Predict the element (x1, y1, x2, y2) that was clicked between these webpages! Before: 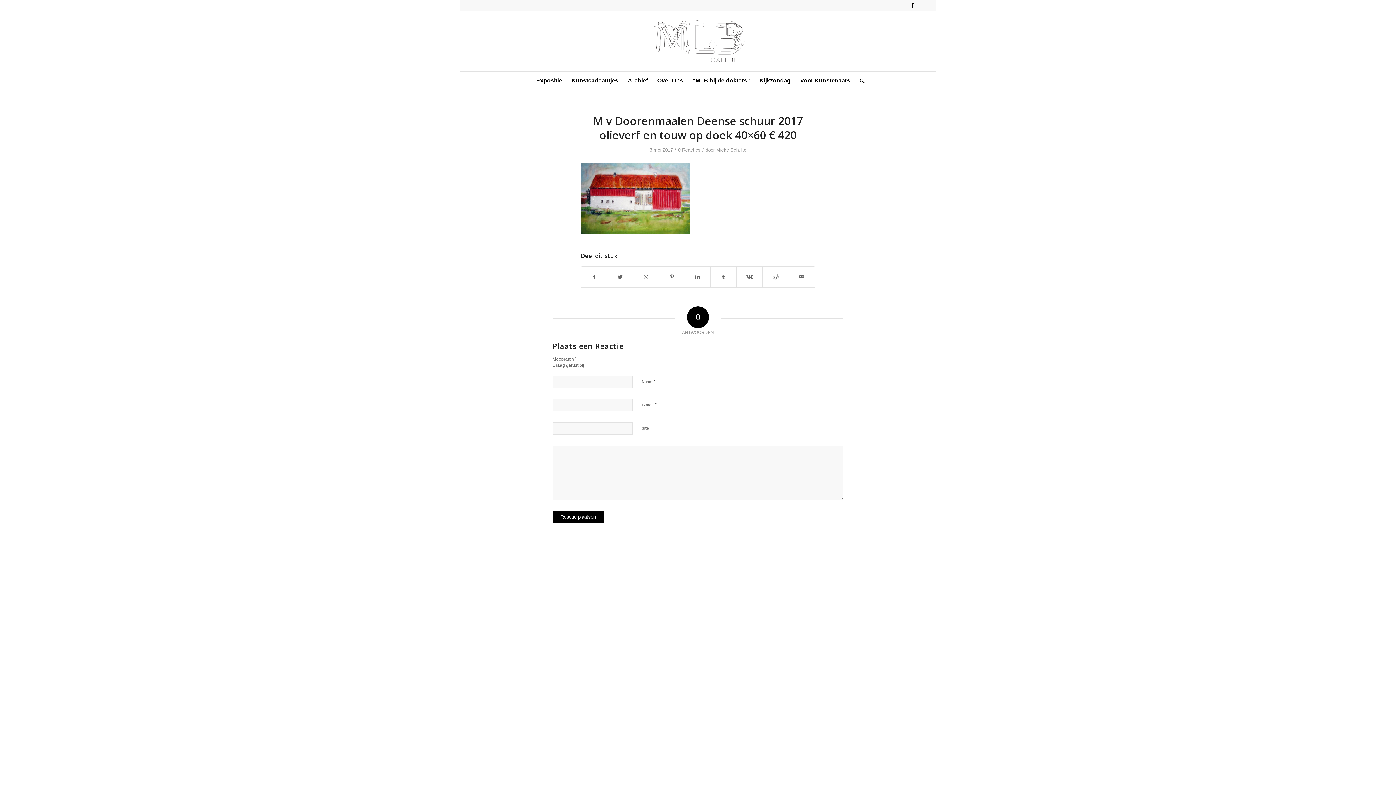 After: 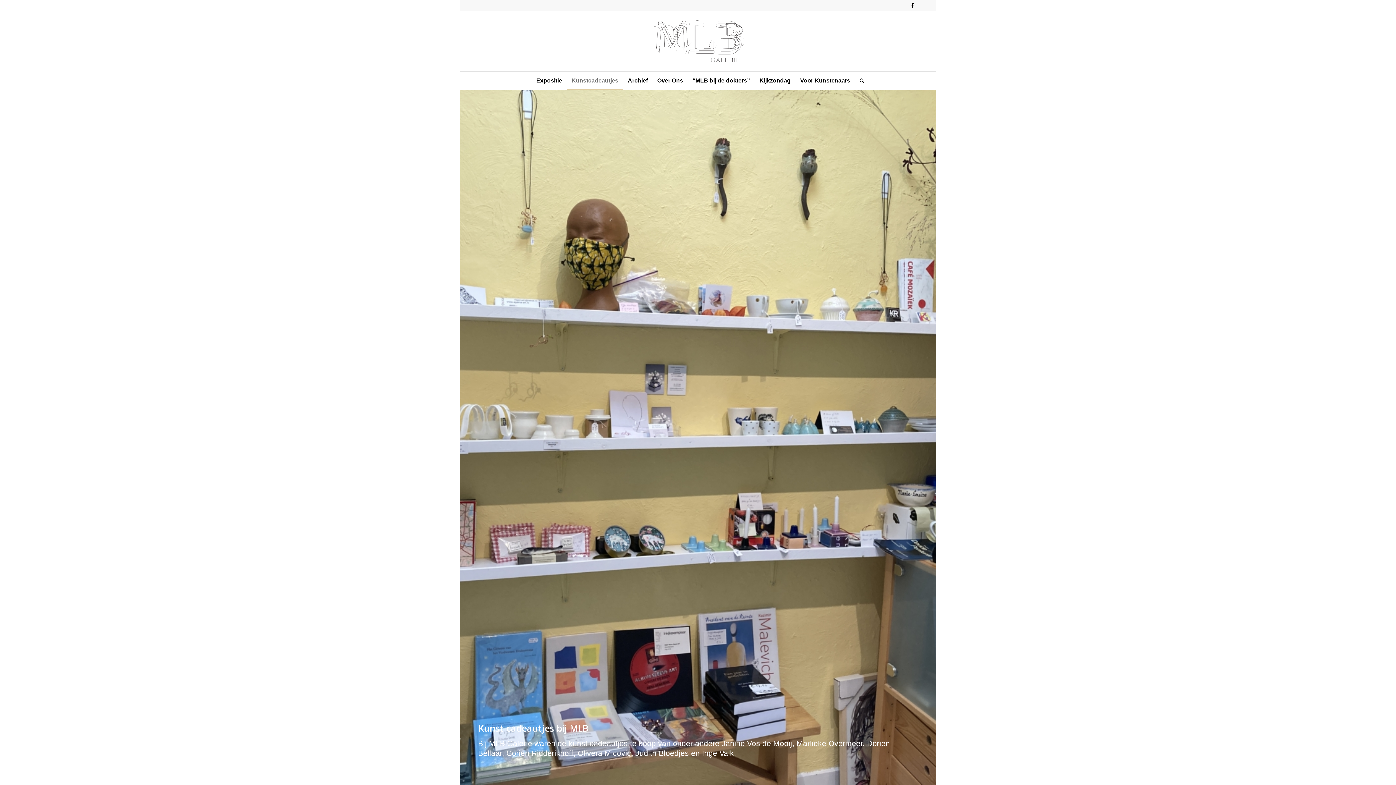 Action: bbox: (566, 71, 623, 89) label: Kunstcadeautjes